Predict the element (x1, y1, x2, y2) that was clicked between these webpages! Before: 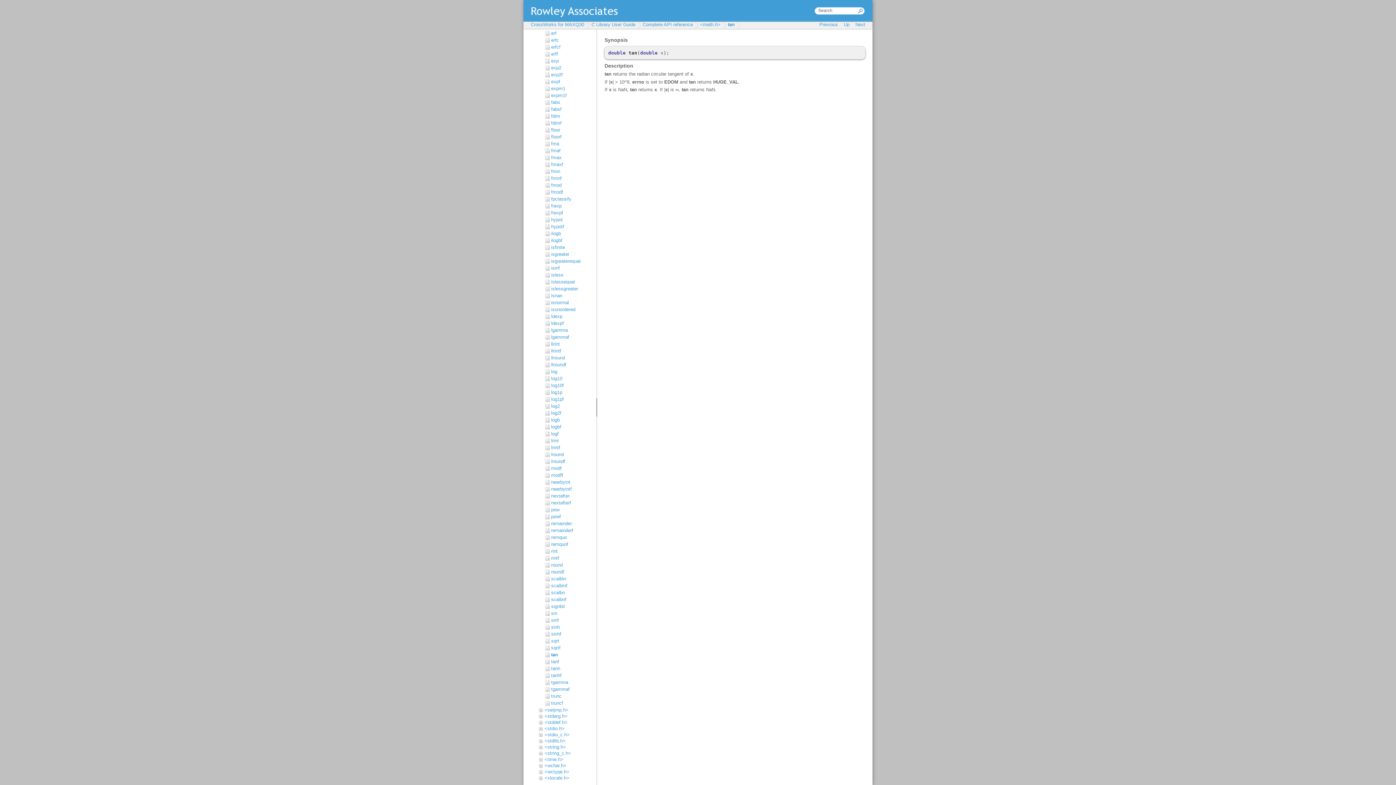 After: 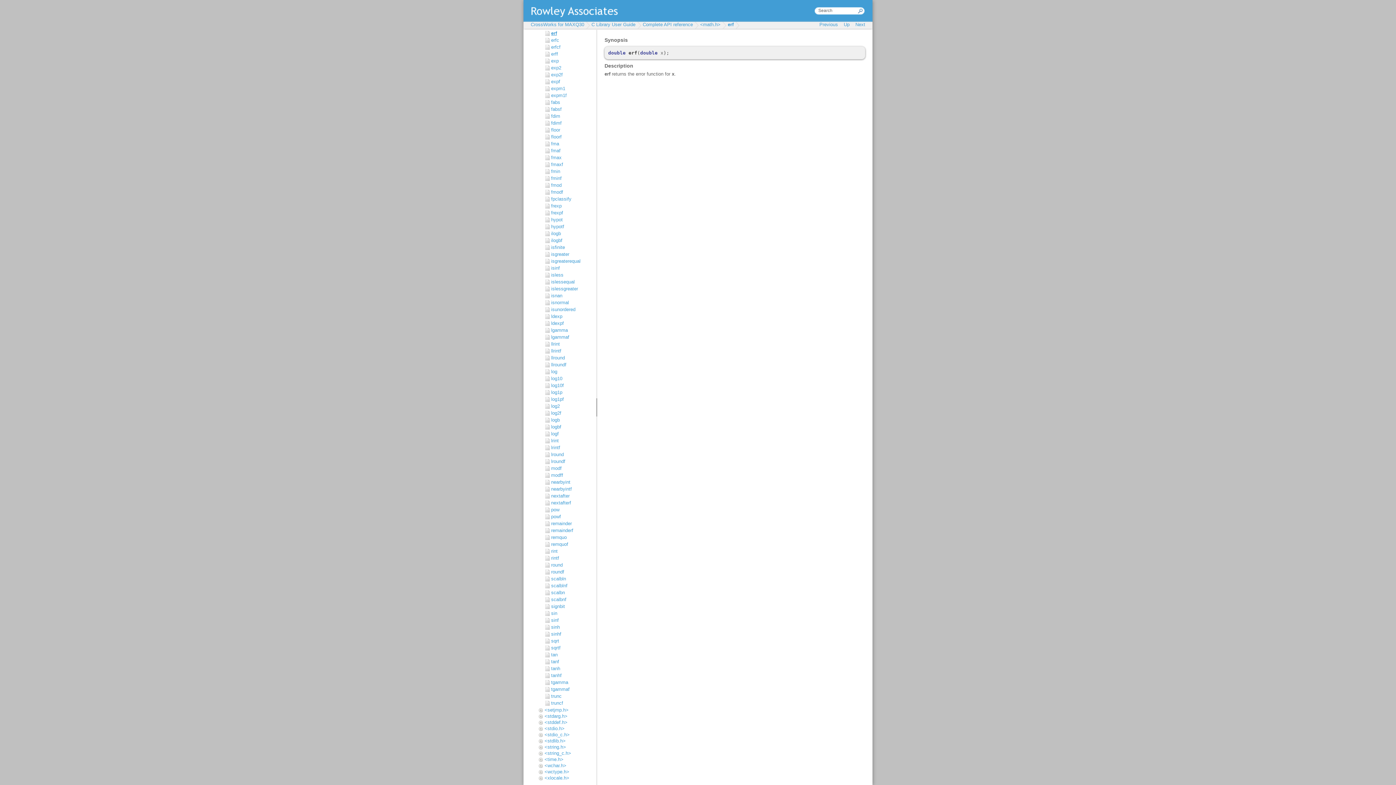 Action: bbox: (544, 30, 592, 36) label: erf